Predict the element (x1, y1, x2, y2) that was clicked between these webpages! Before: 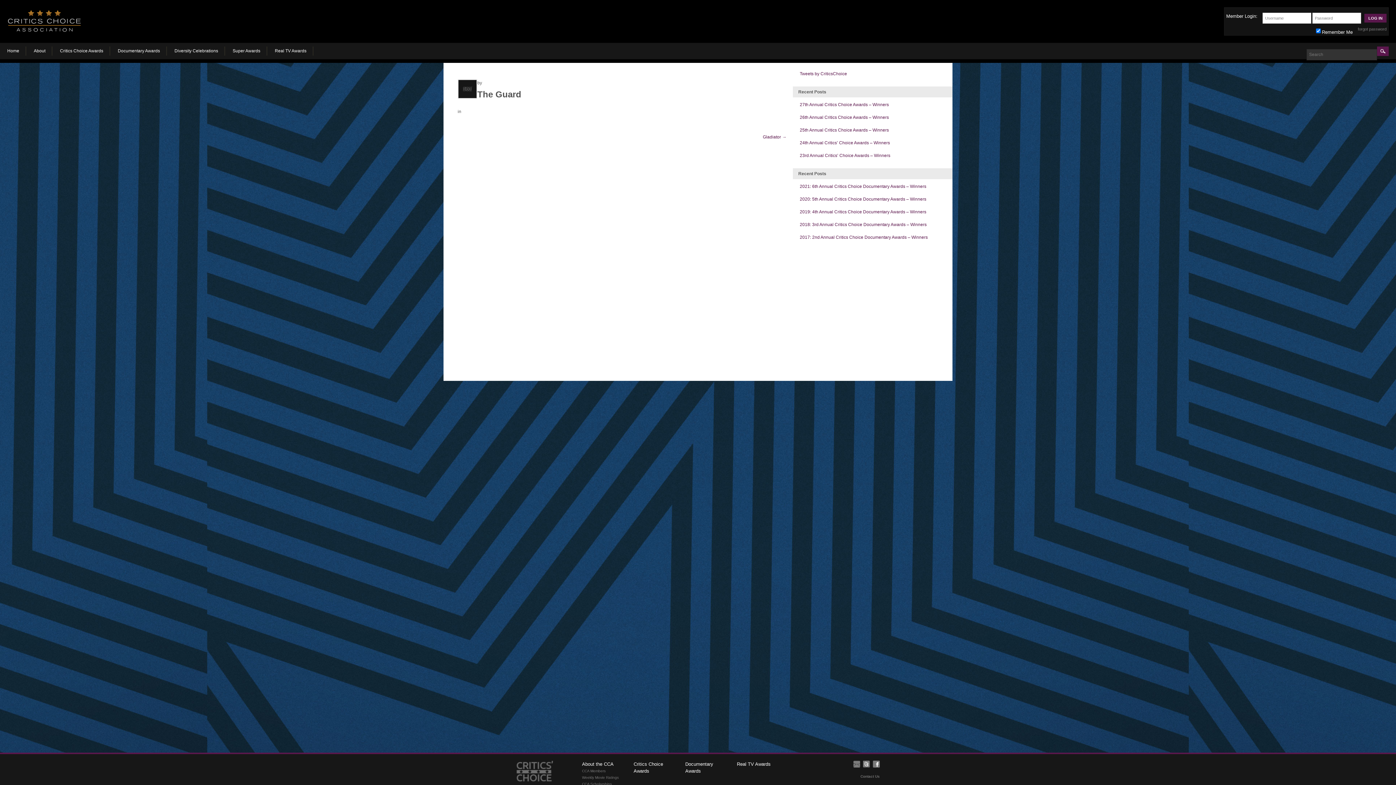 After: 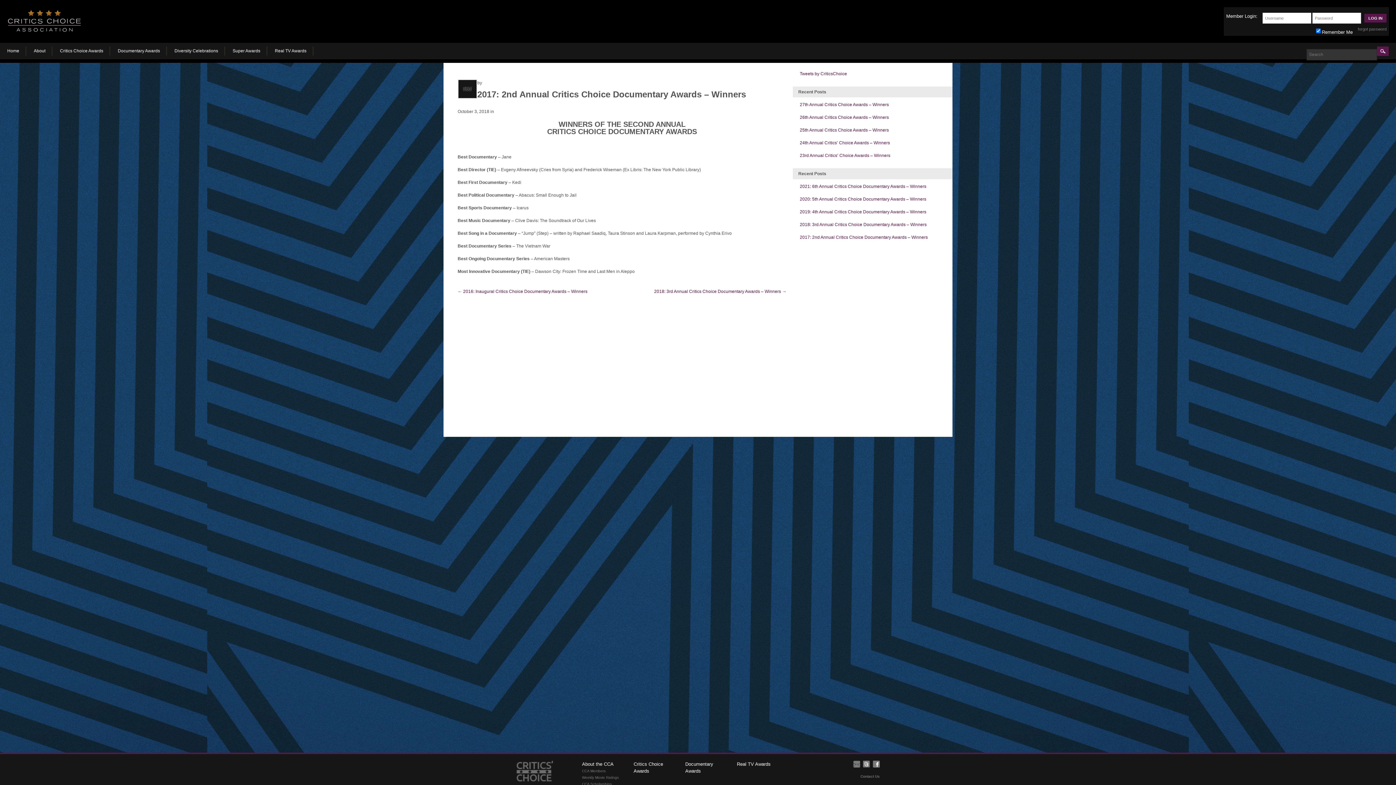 Action: label: 2017: 2nd Annual Critics Choice Documentary Awards – Winners bbox: (800, 234, 928, 240)